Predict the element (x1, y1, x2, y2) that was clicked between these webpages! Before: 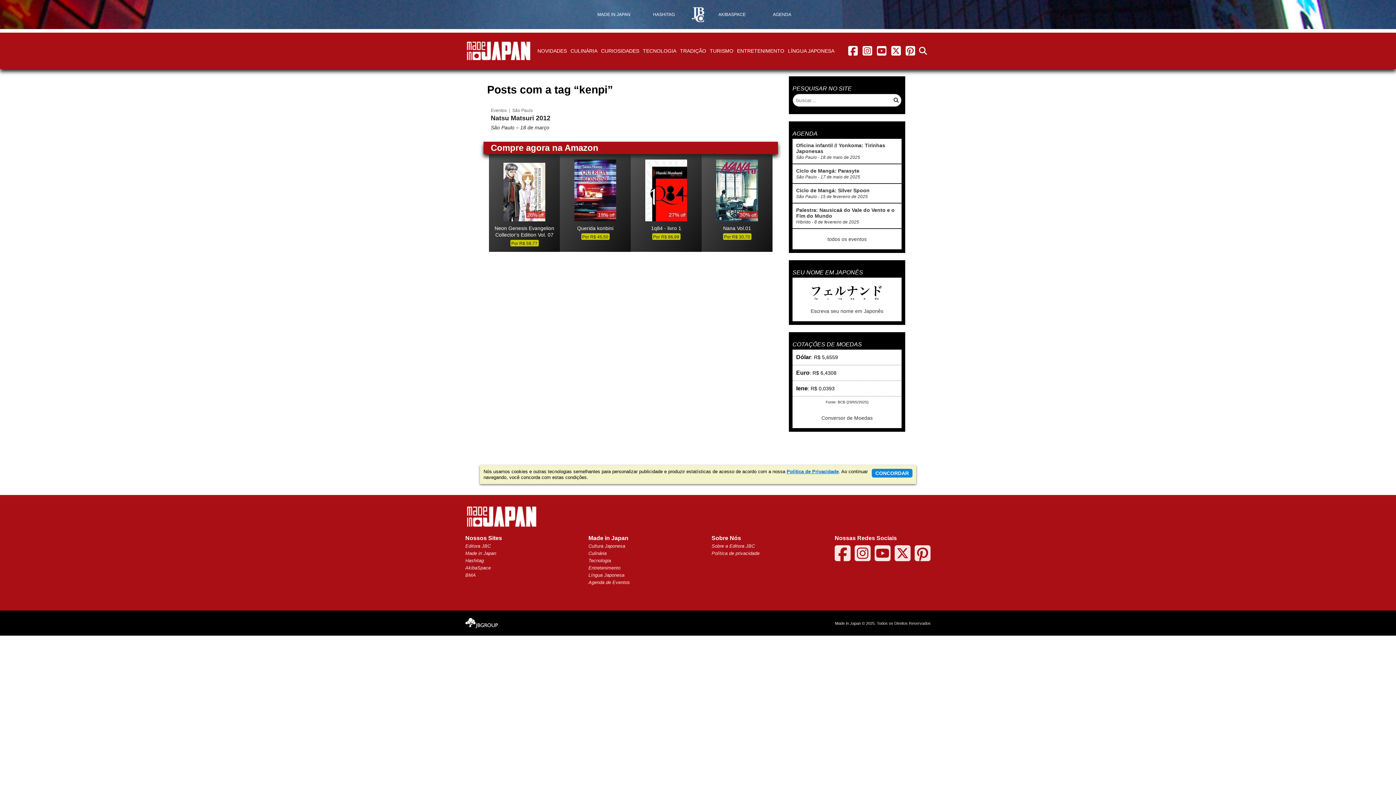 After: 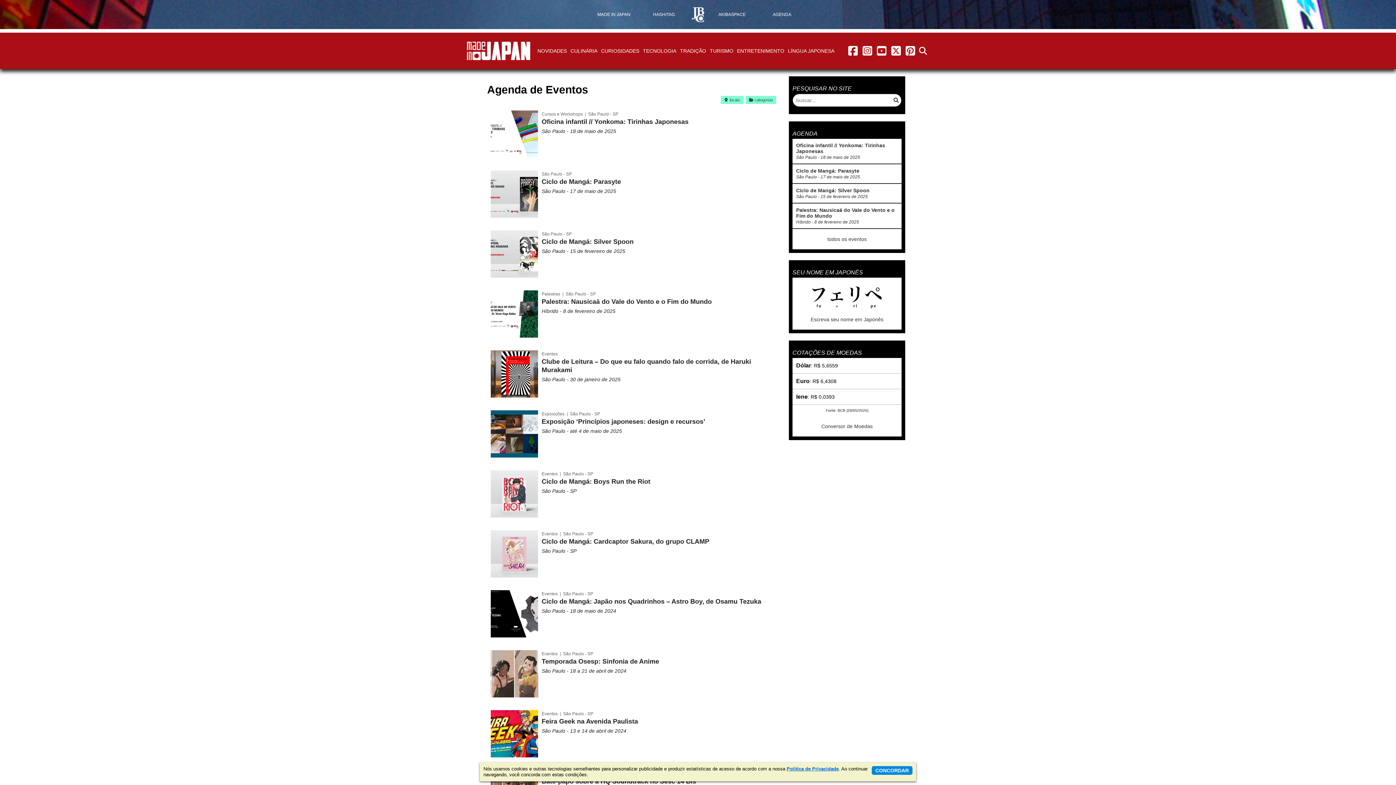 Action: label: todos os eventos bbox: (792, 229, 901, 249)